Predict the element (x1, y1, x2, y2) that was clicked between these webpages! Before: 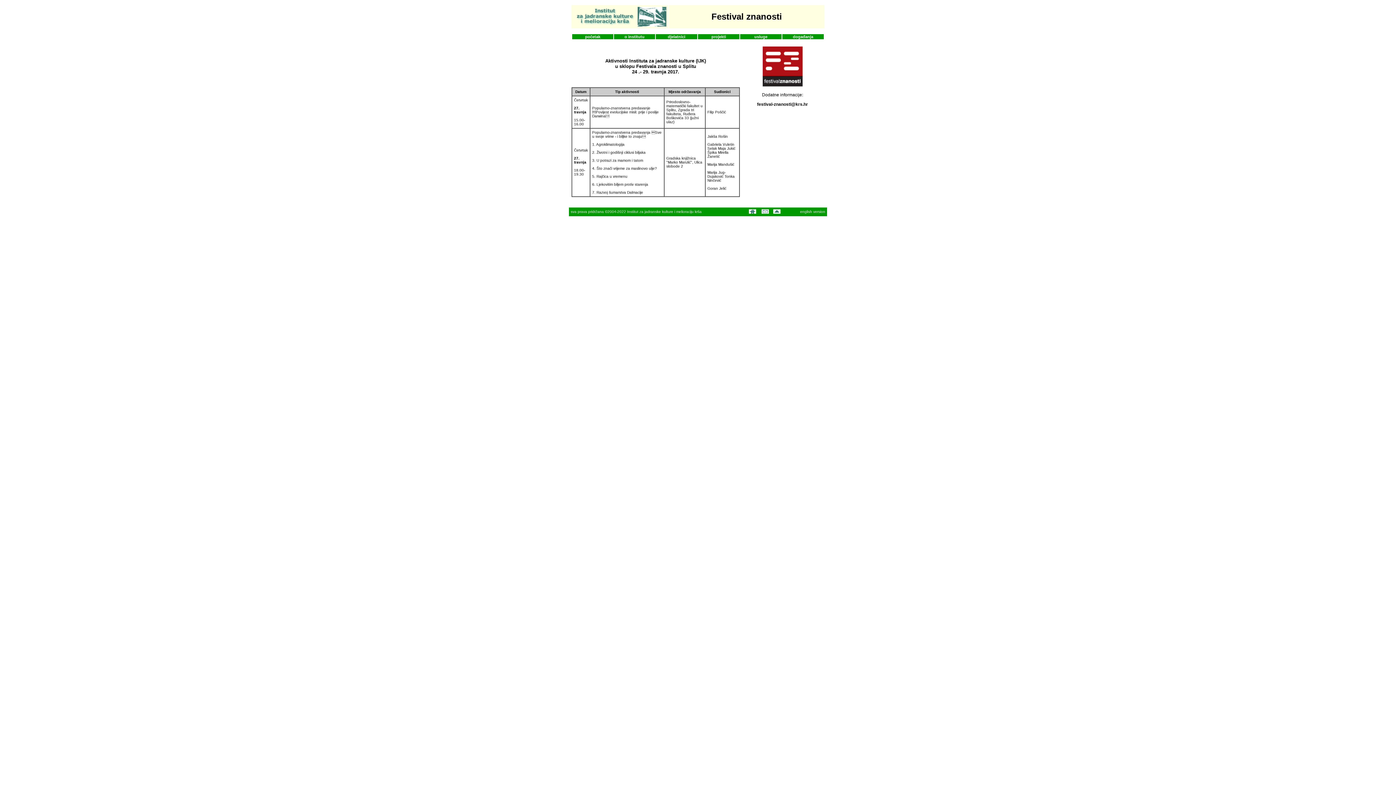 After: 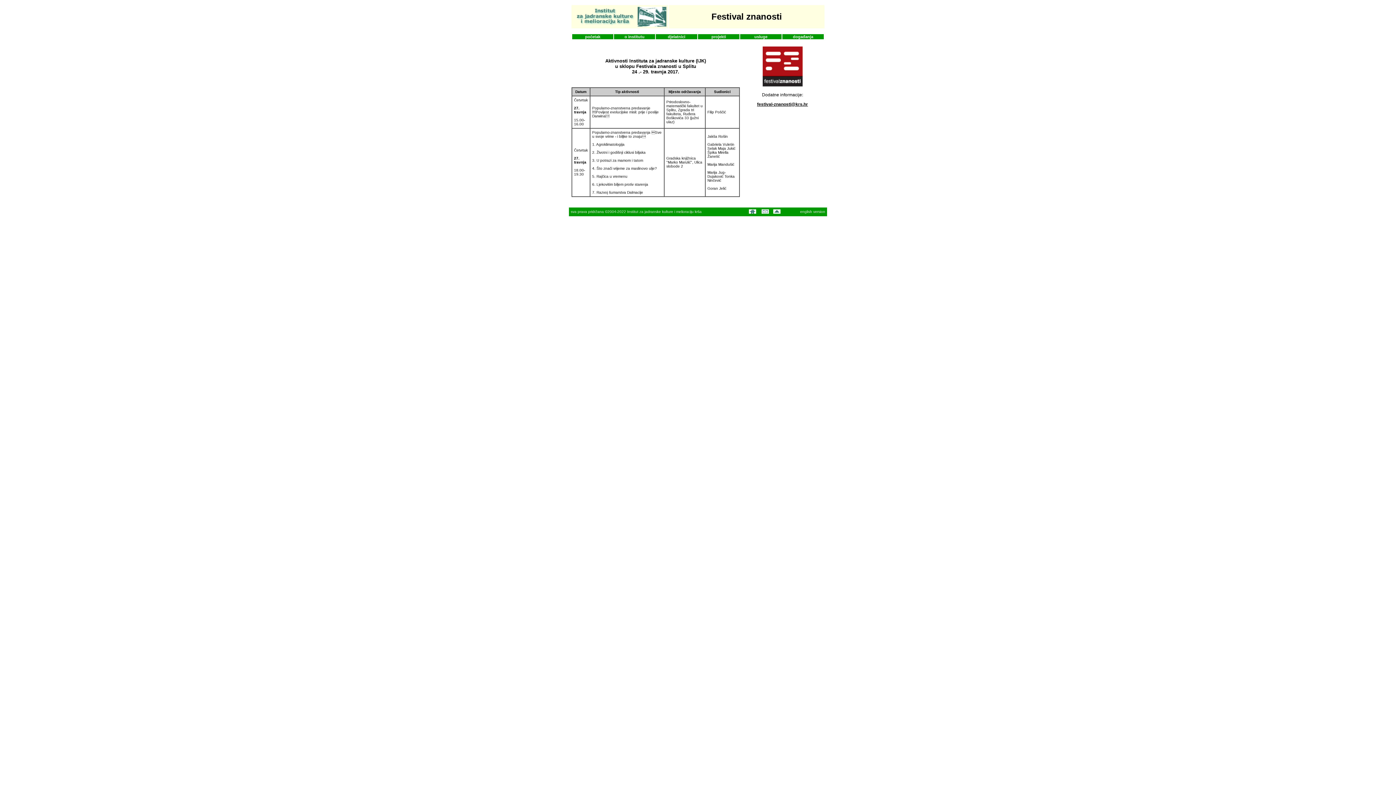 Action: label: festival-znanosti@krs.hr bbox: (757, 101, 808, 106)